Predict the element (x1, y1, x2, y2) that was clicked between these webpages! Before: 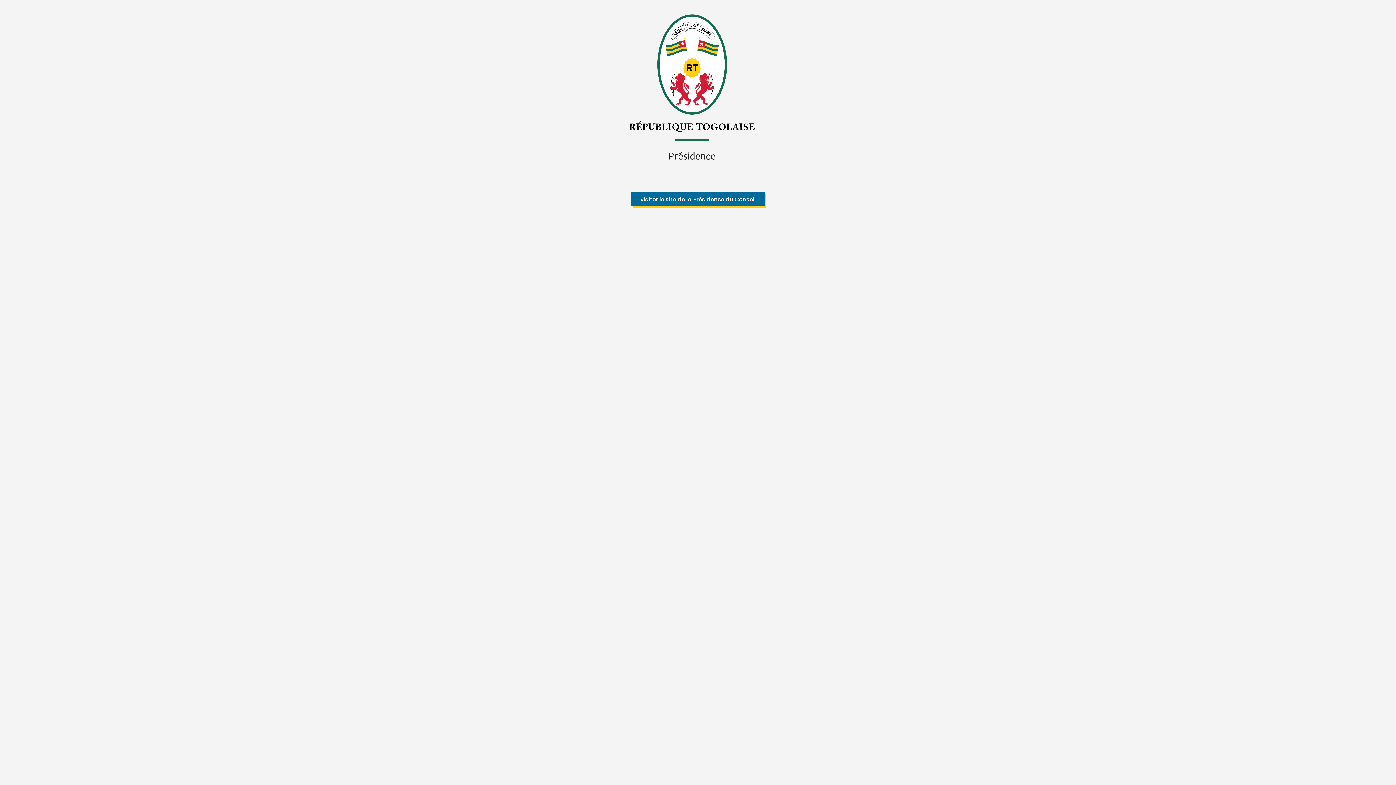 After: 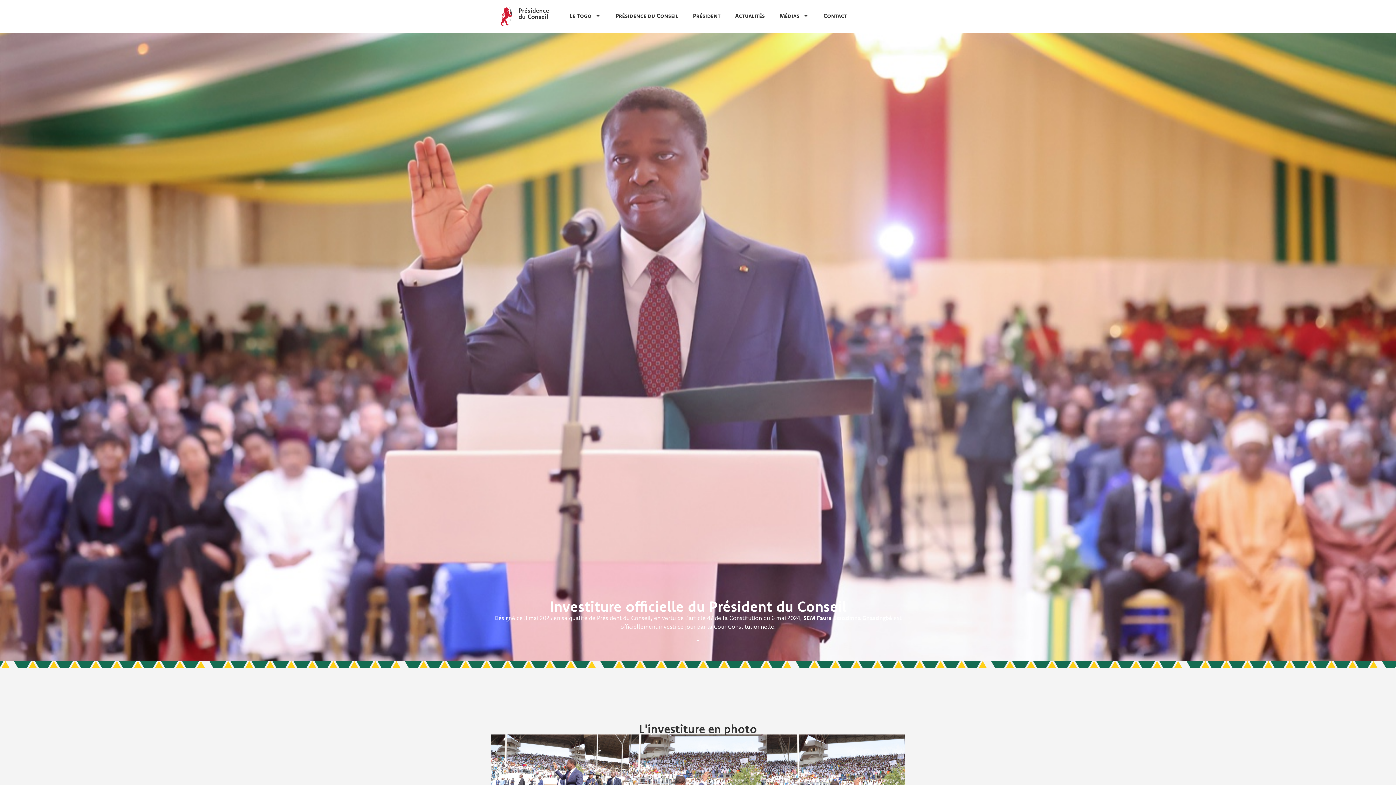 Action: bbox: (631, 192, 764, 206) label: Visiter le site de la Présidence du Conseil